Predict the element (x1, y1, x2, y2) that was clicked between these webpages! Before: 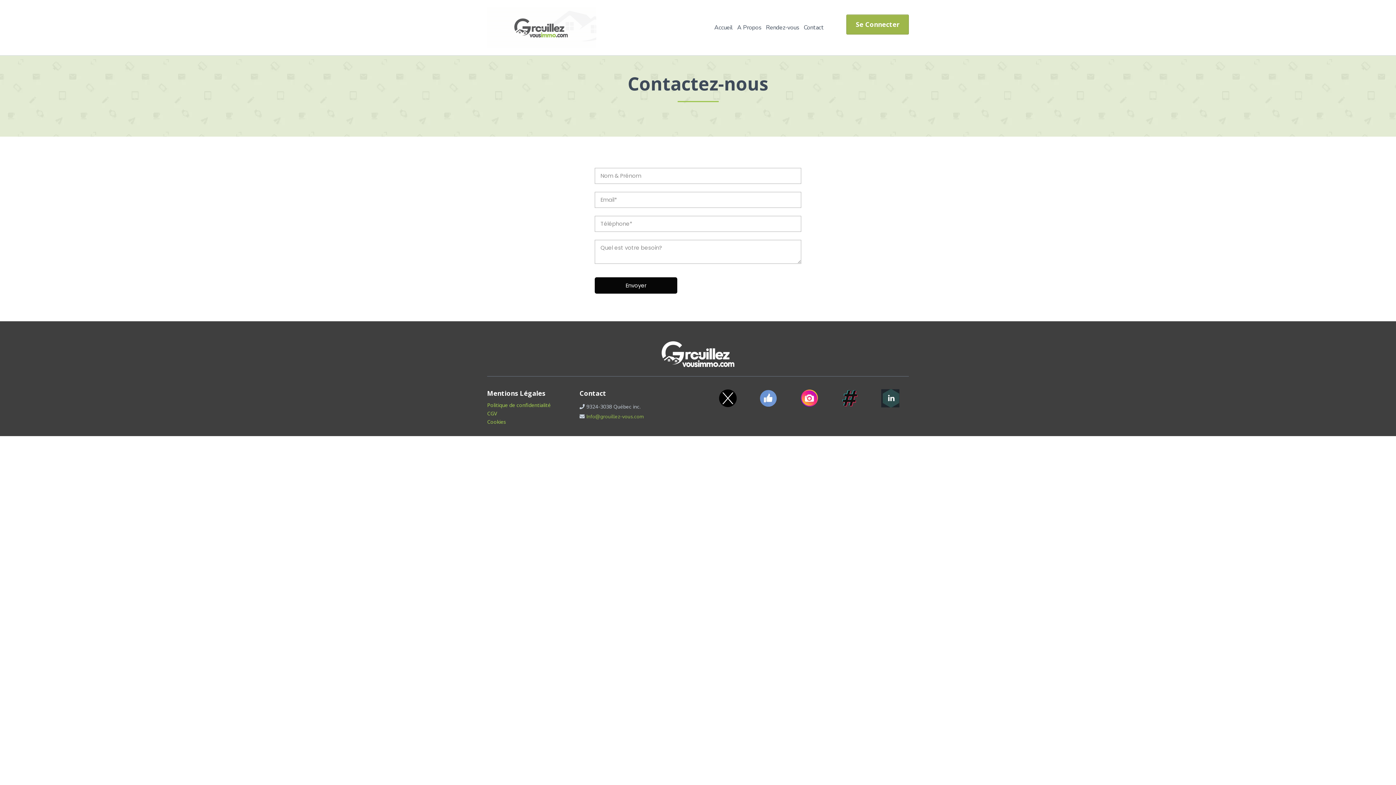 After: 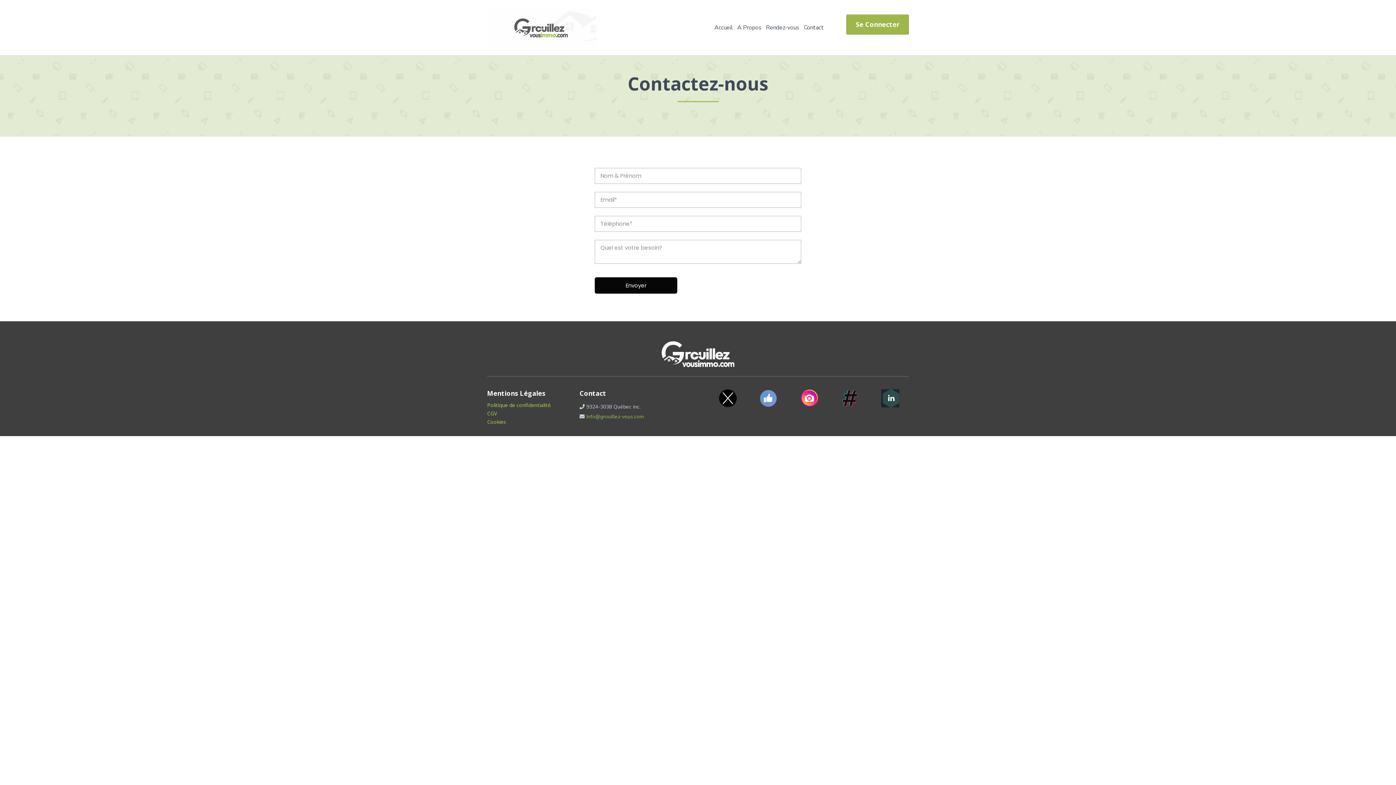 Action: label: Contact bbox: (801, 22, 826, 33)